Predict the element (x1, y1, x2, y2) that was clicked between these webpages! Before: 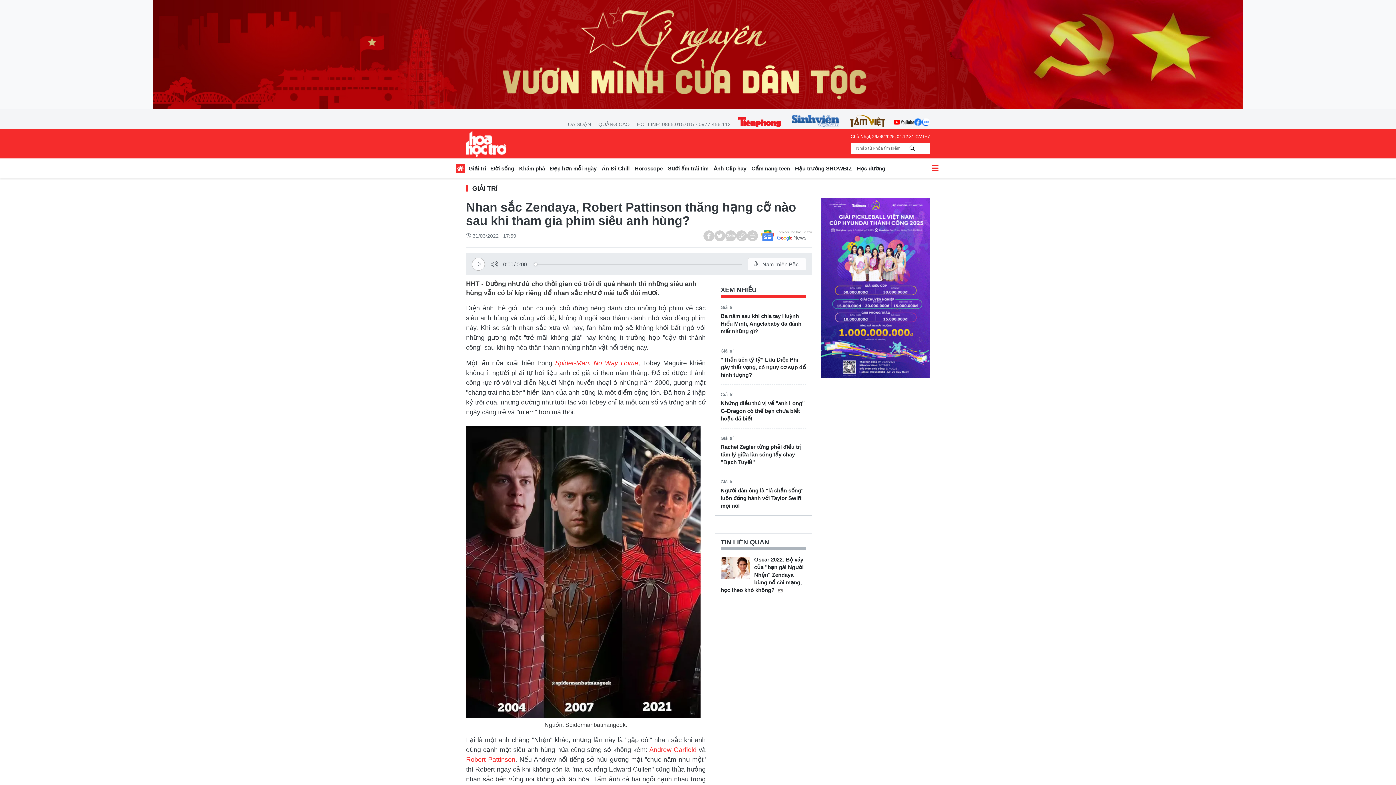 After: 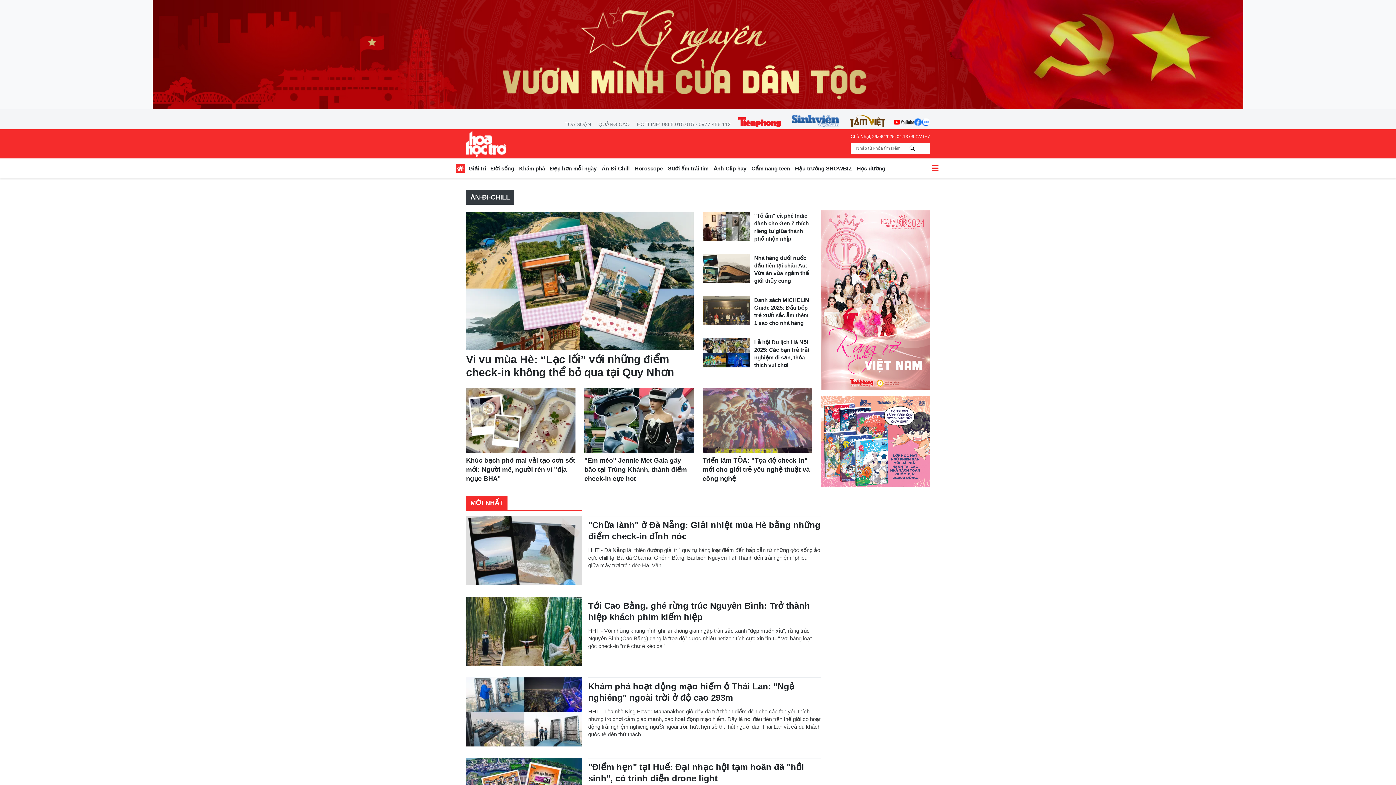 Action: label: Ăn-Đi-Chill bbox: (599, 163, 632, 176)